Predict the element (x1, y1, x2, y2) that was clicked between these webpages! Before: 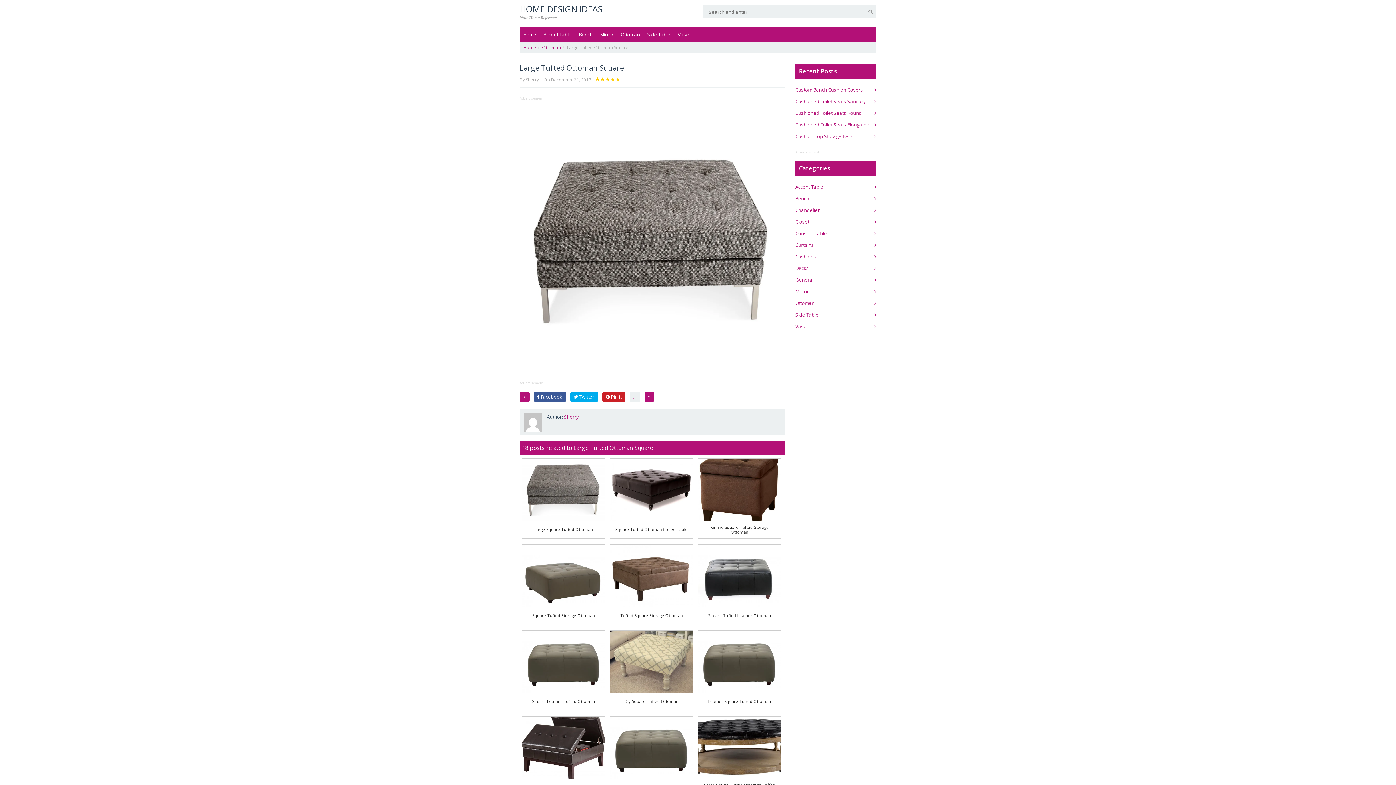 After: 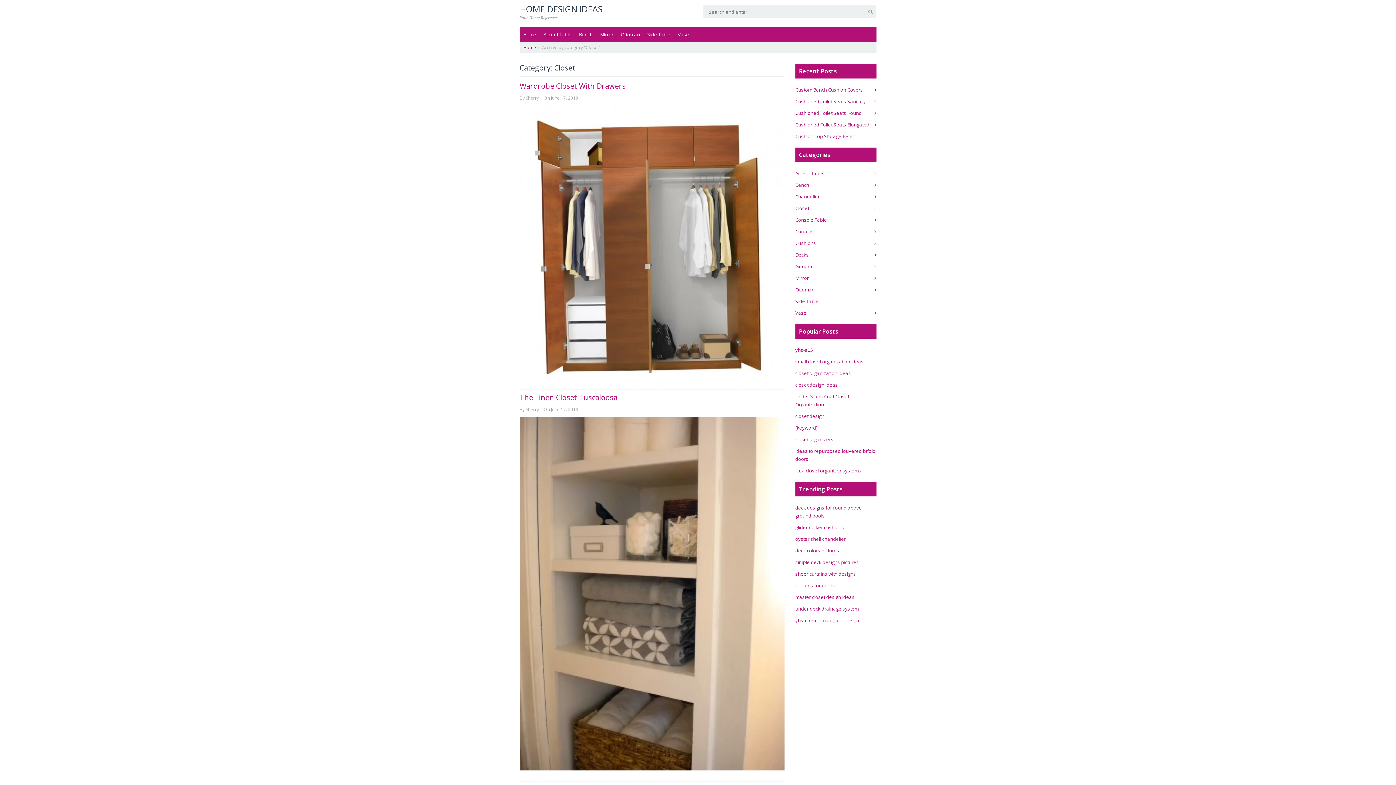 Action: label: Closet bbox: (795, 218, 809, 225)